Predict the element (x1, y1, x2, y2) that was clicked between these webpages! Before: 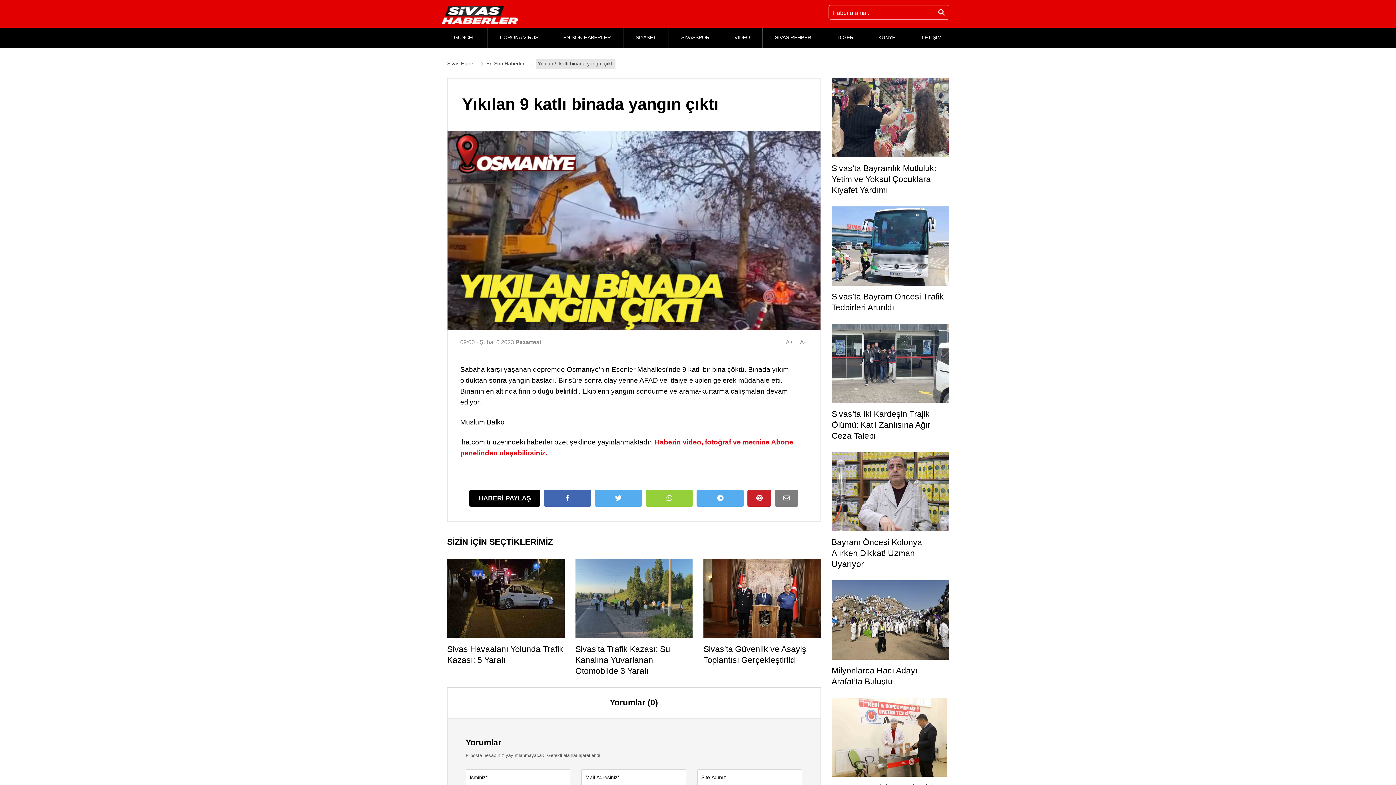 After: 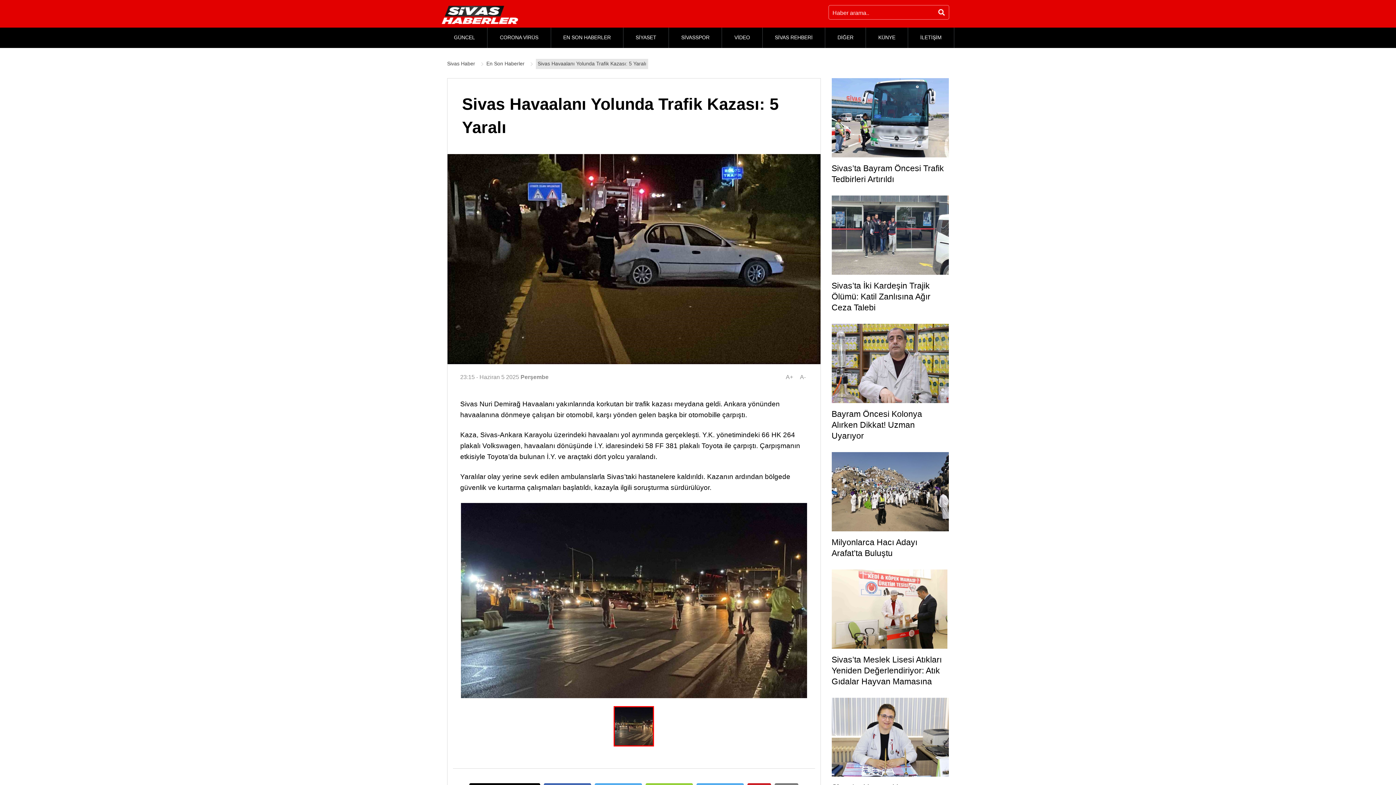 Action: bbox: (447, 559, 564, 638)